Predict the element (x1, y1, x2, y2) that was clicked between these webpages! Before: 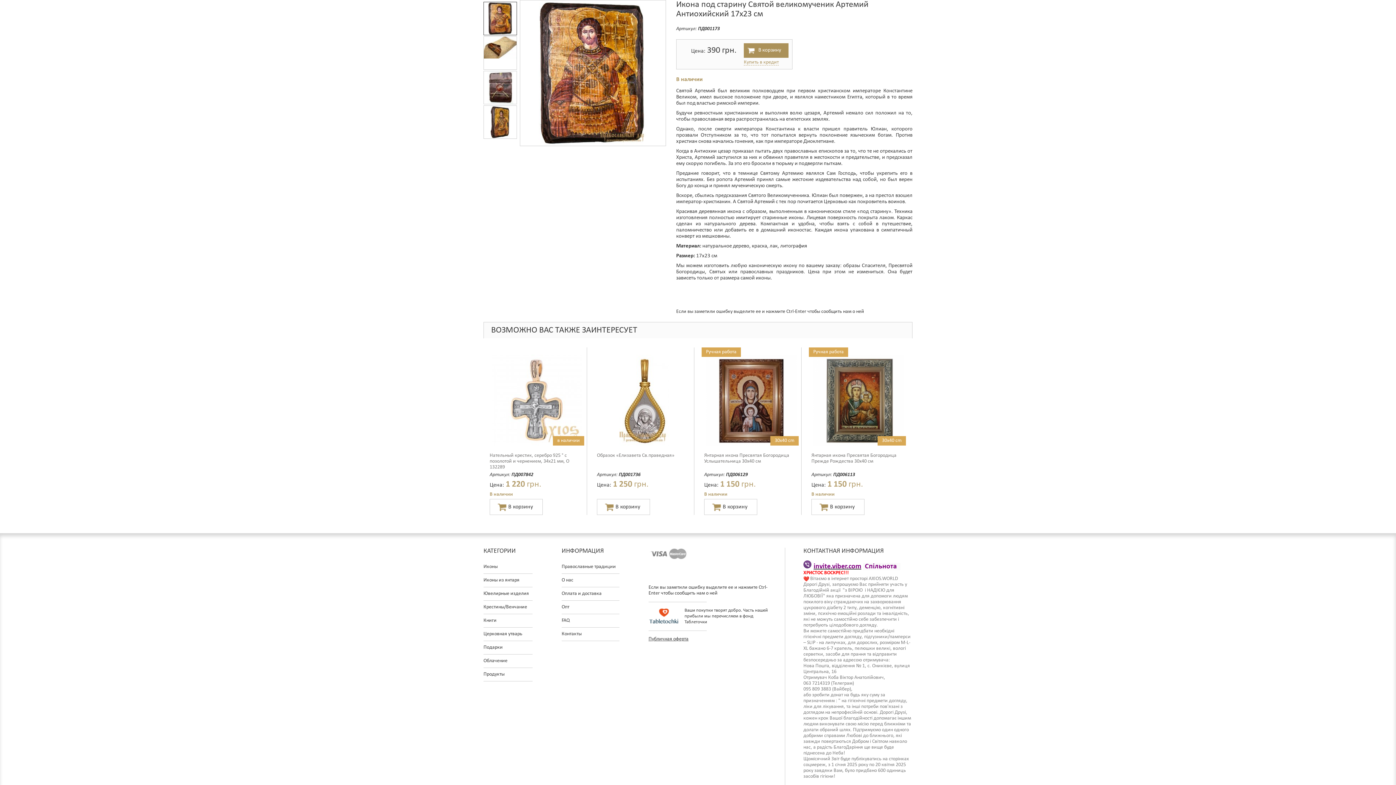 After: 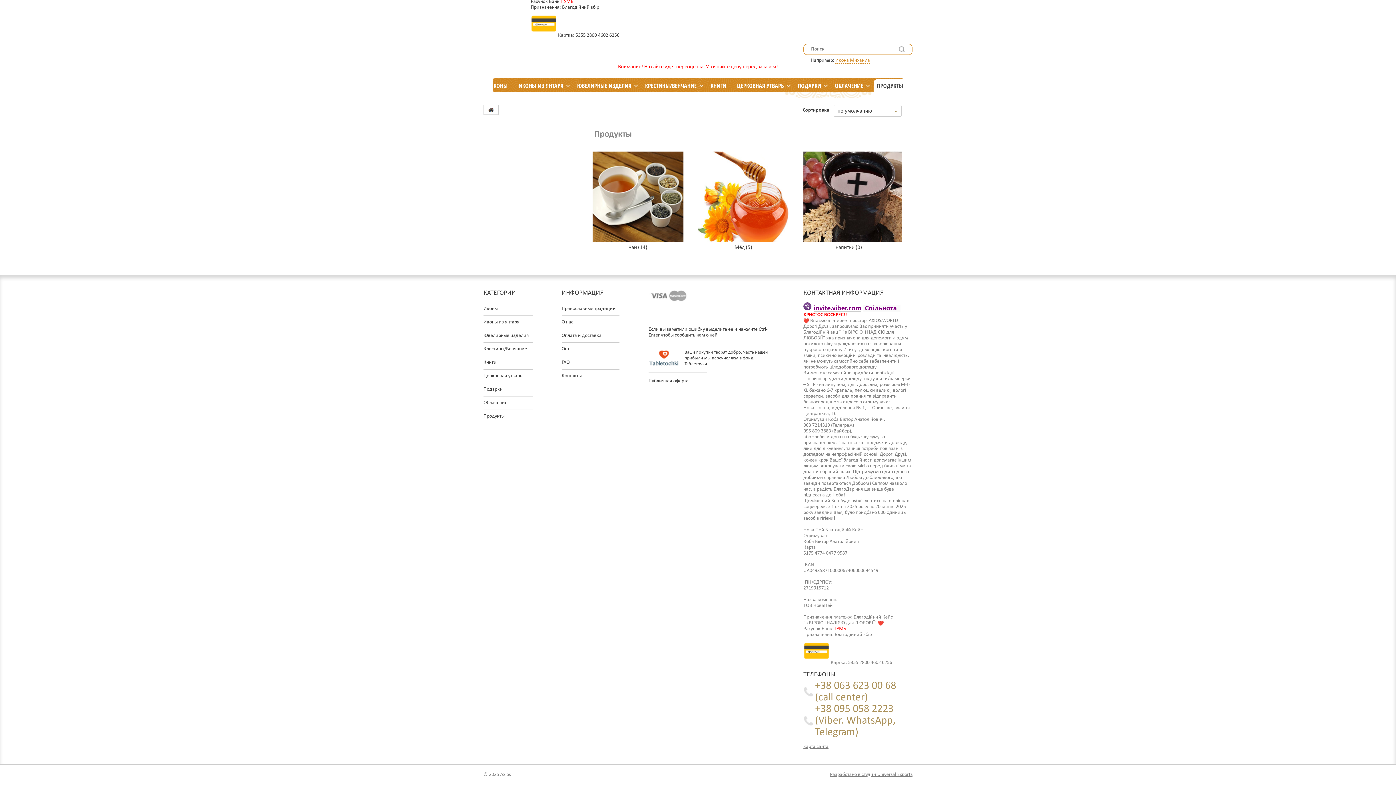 Action: label: Продукты bbox: (483, 672, 504, 677)